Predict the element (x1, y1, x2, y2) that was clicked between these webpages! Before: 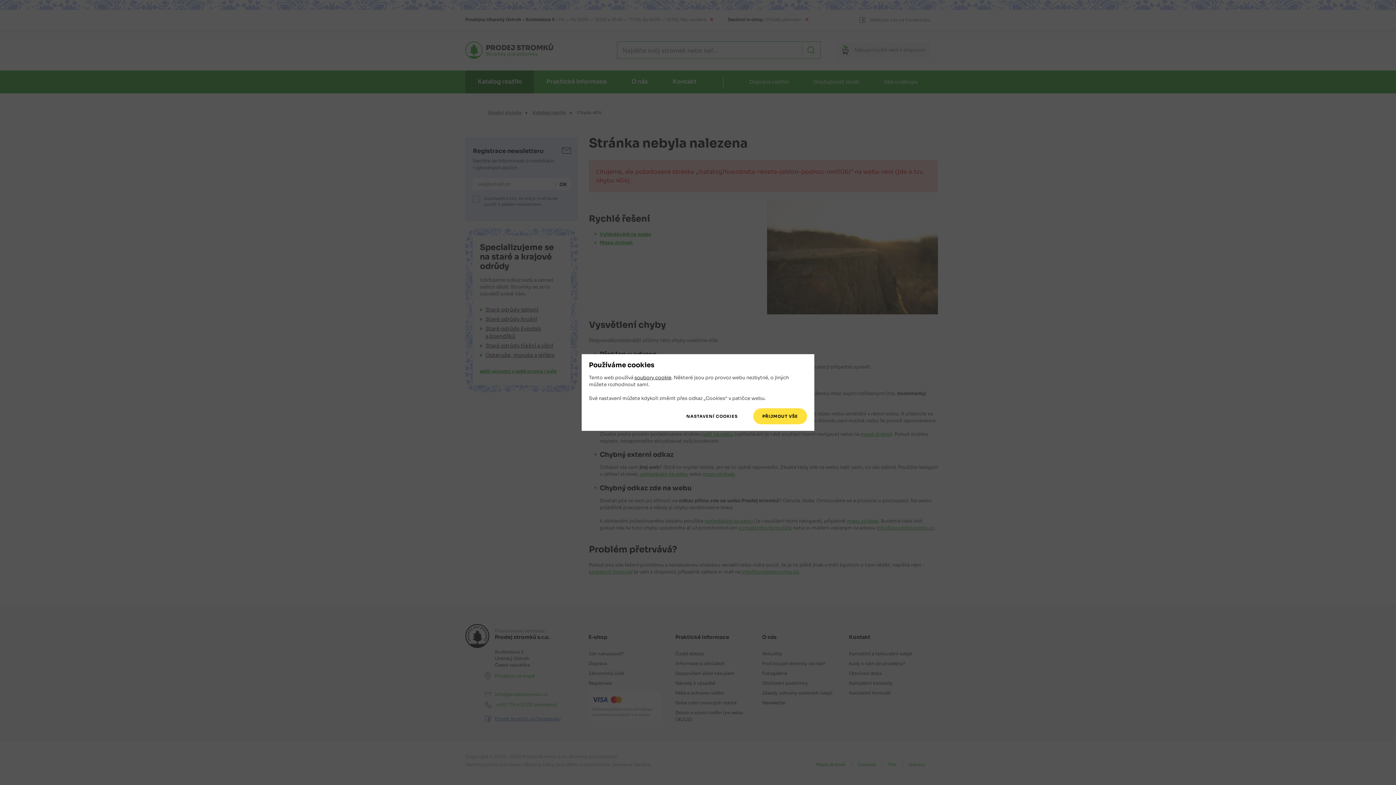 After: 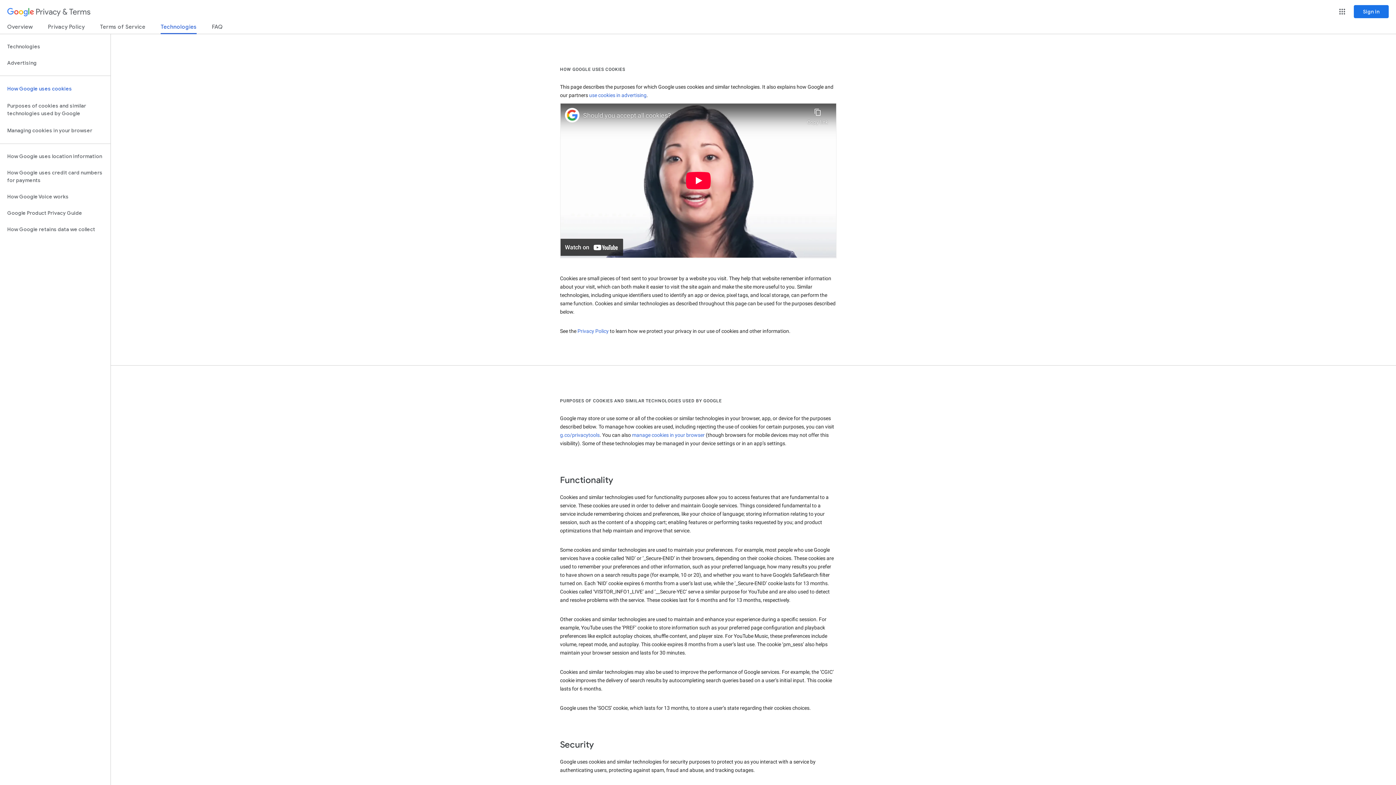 Action: bbox: (634, 374, 671, 381) label: soubory cookie